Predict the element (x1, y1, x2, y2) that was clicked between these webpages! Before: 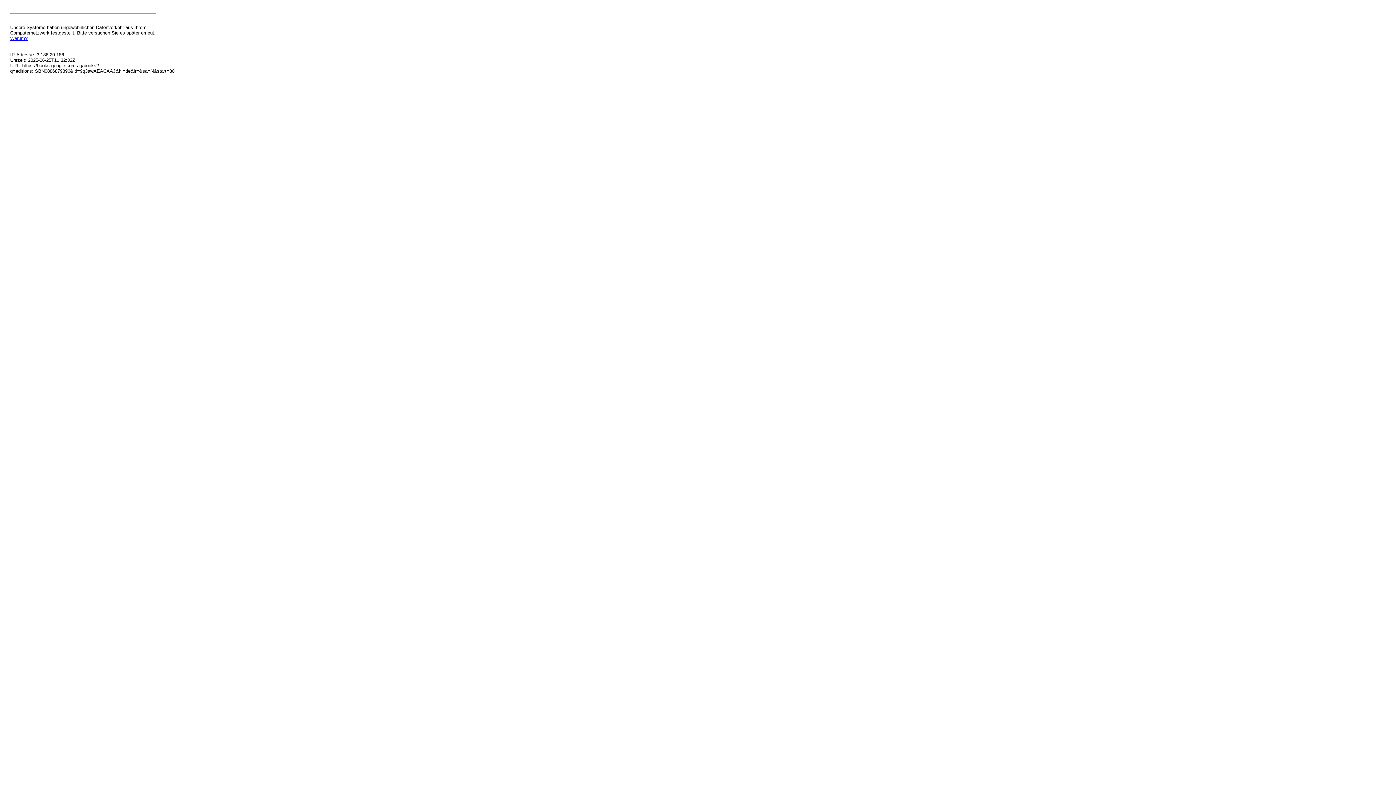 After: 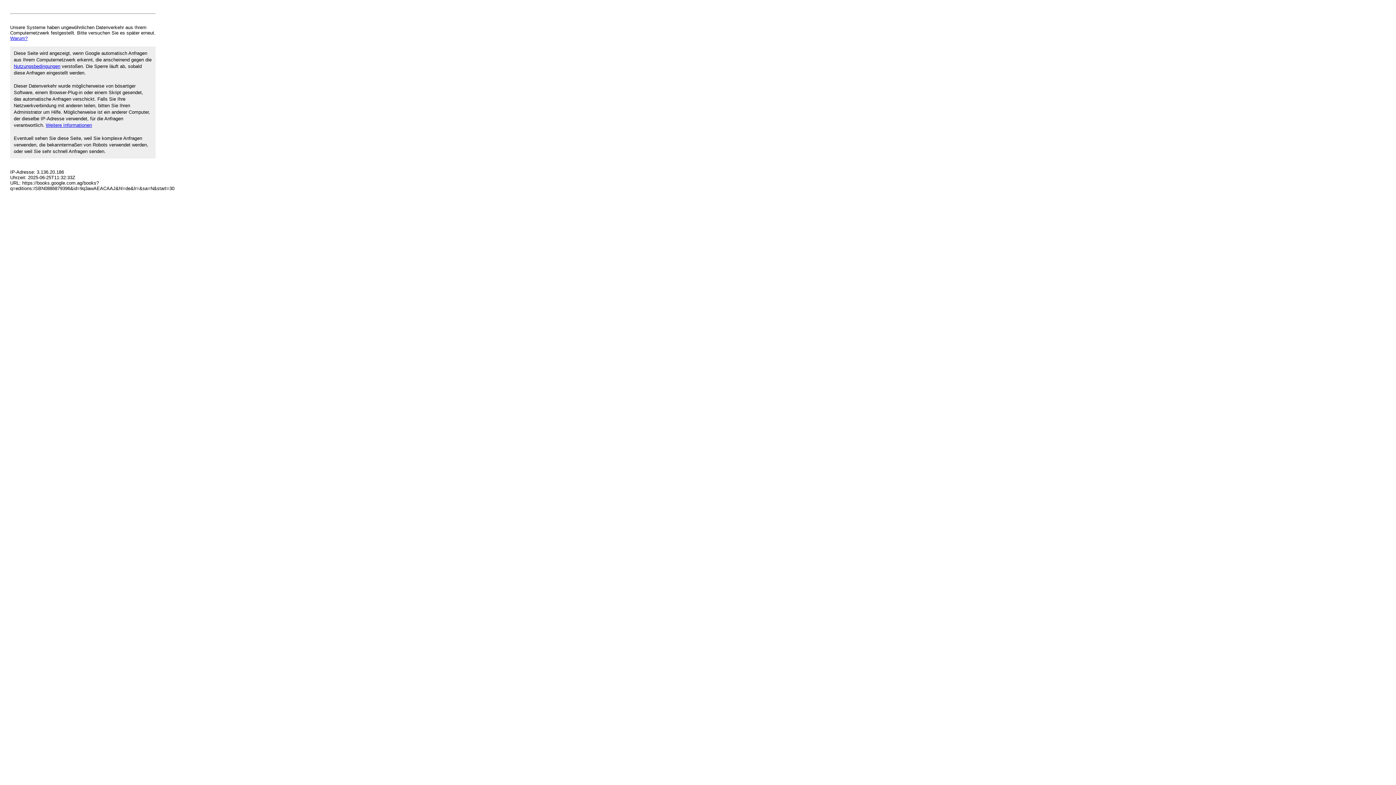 Action: label: Warum? bbox: (10, 35, 27, 41)